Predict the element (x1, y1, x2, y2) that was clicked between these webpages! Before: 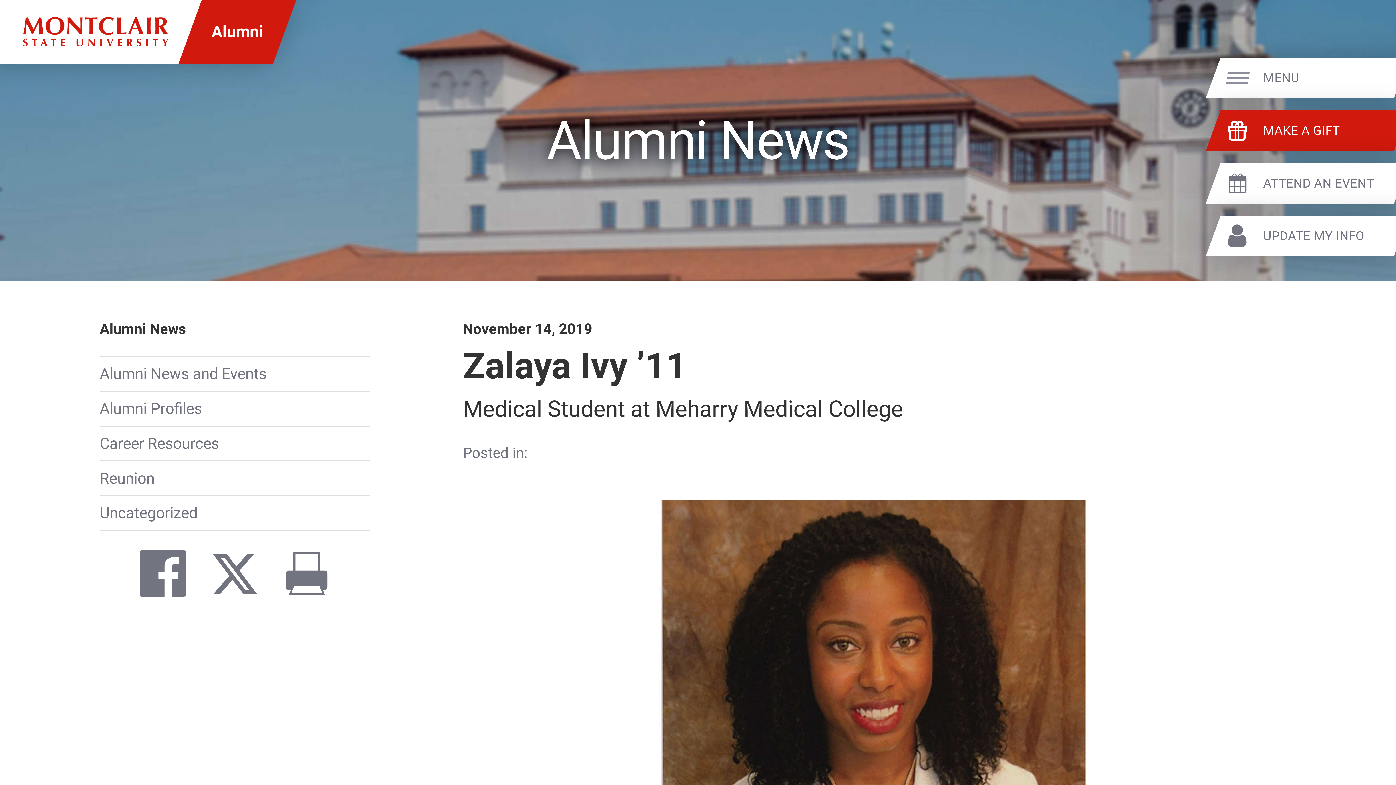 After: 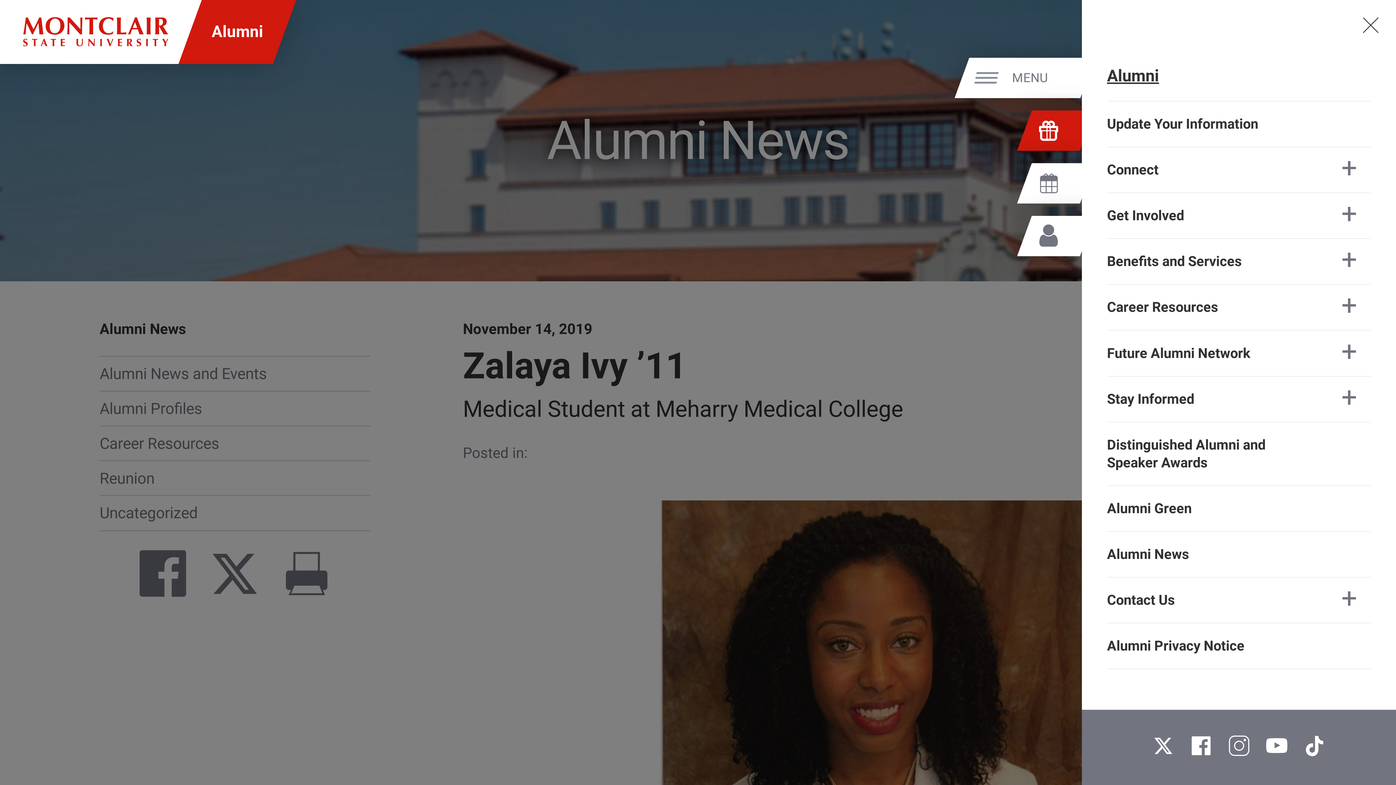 Action: bbox: (1263, 70, 1389, 85) label: MENU